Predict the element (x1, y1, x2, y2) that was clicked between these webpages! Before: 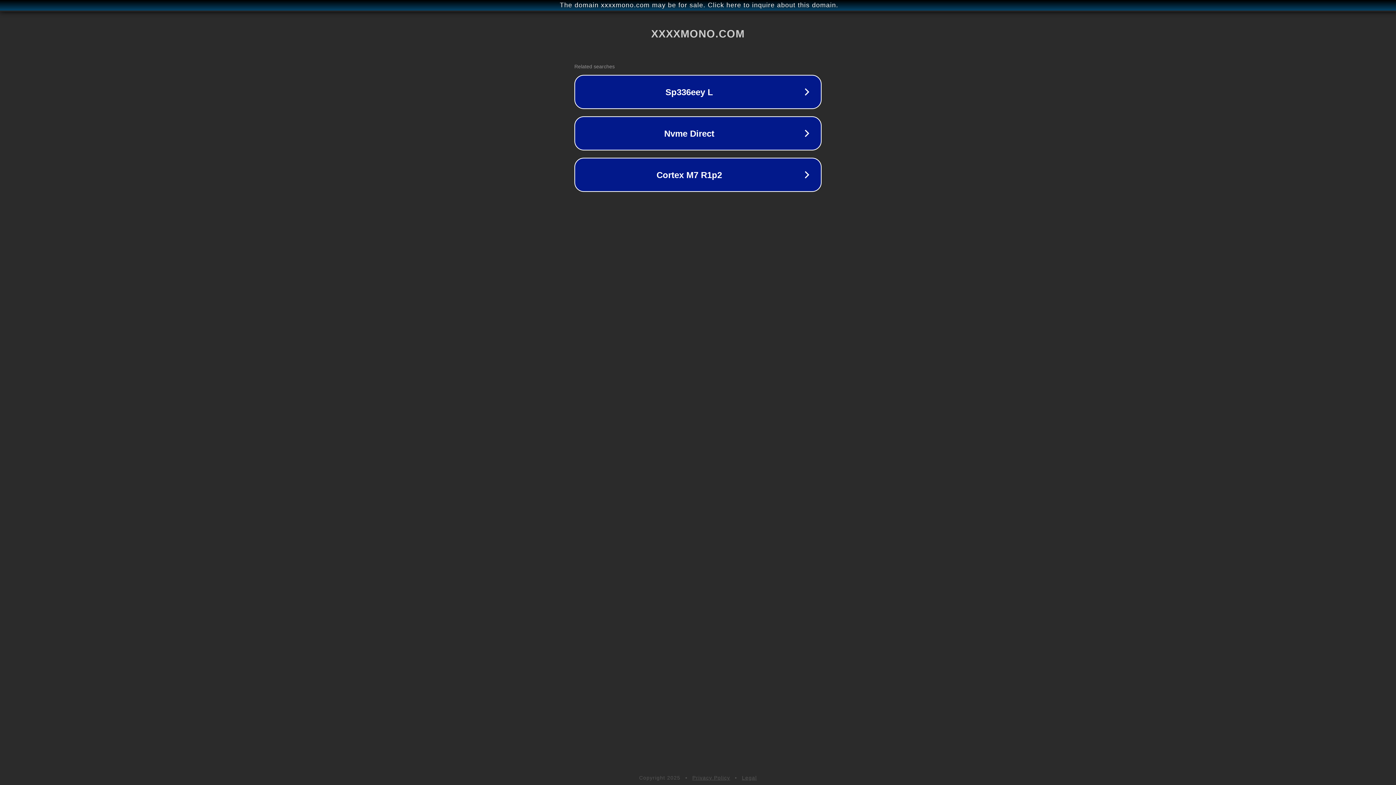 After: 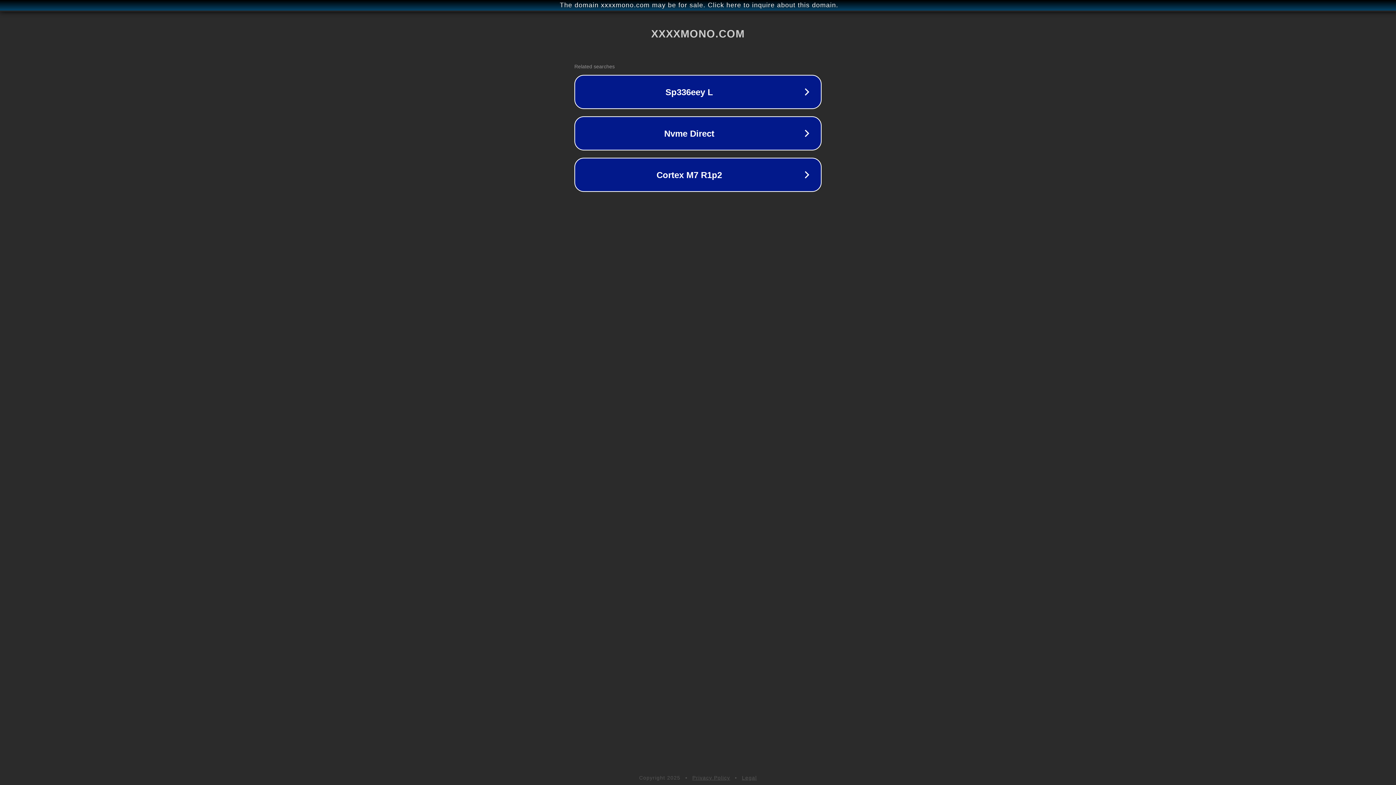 Action: label: Legal bbox: (742, 775, 757, 781)